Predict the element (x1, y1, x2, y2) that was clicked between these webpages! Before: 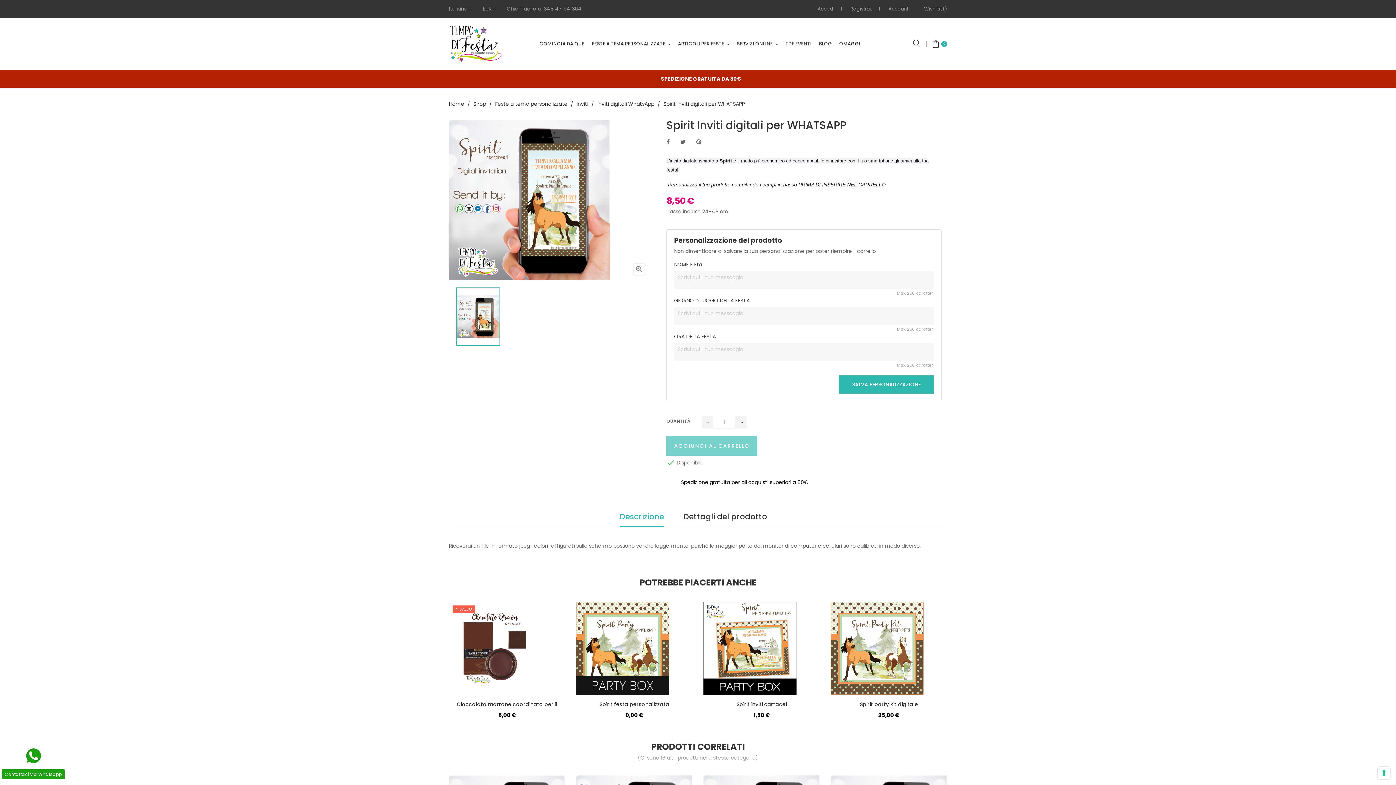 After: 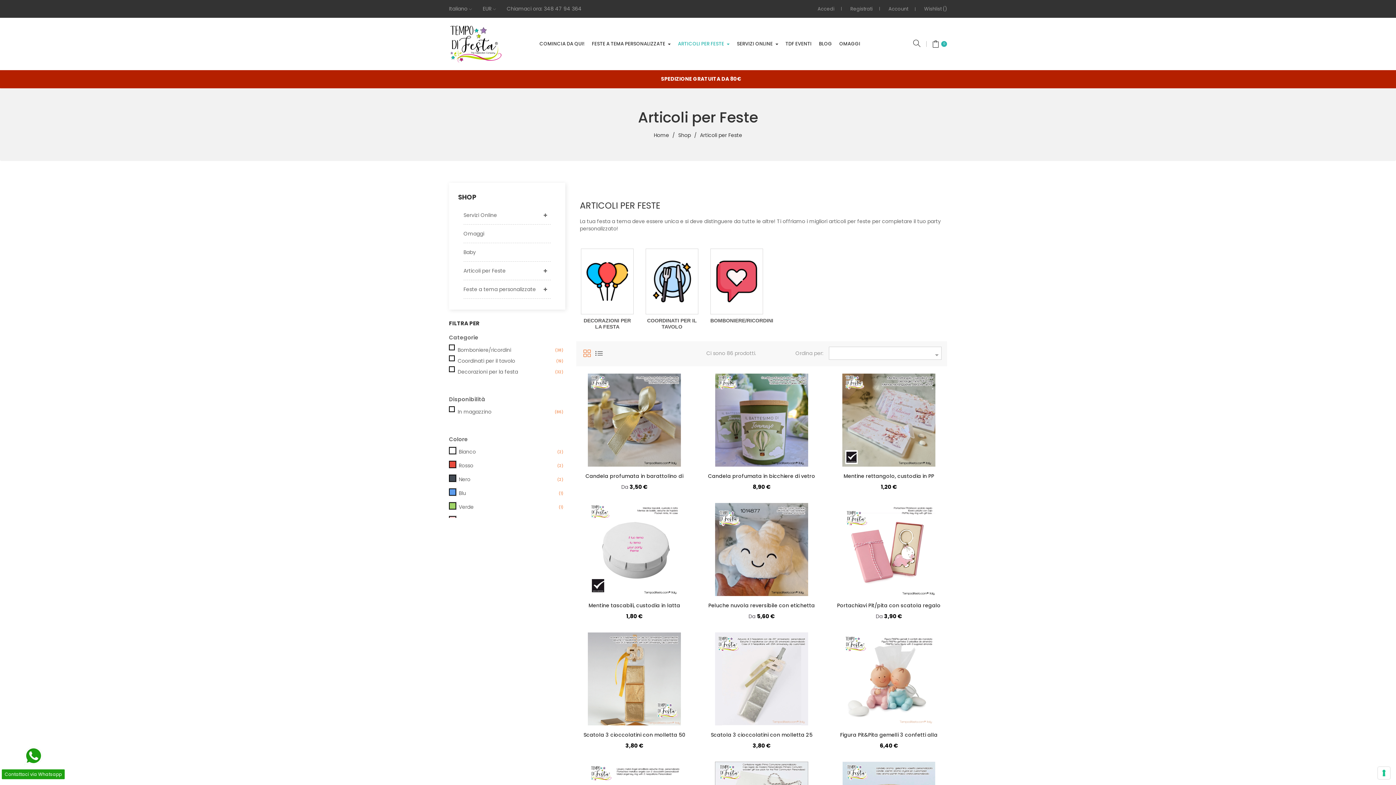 Action: label: ARTICOLI PER FESTE  bbox: (674, 33, 733, 54)